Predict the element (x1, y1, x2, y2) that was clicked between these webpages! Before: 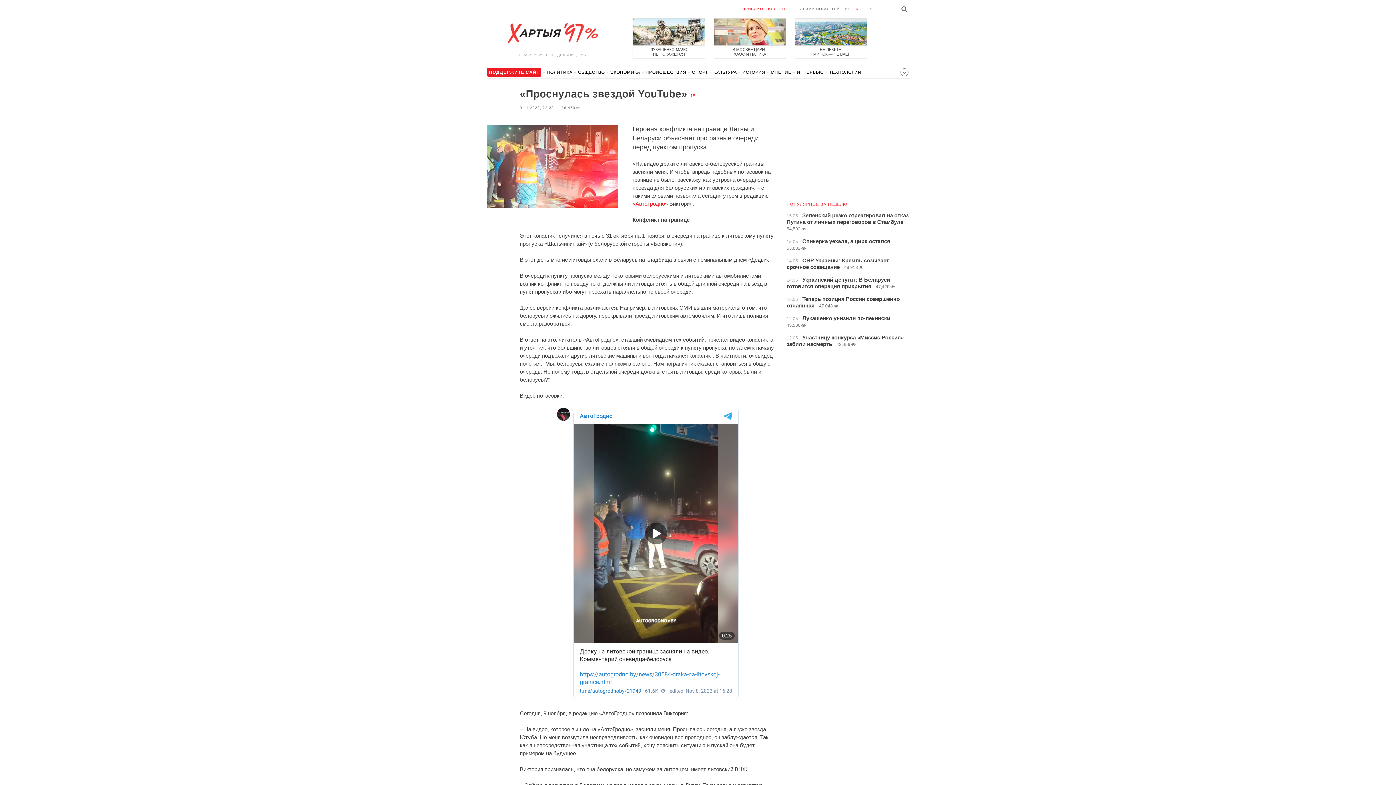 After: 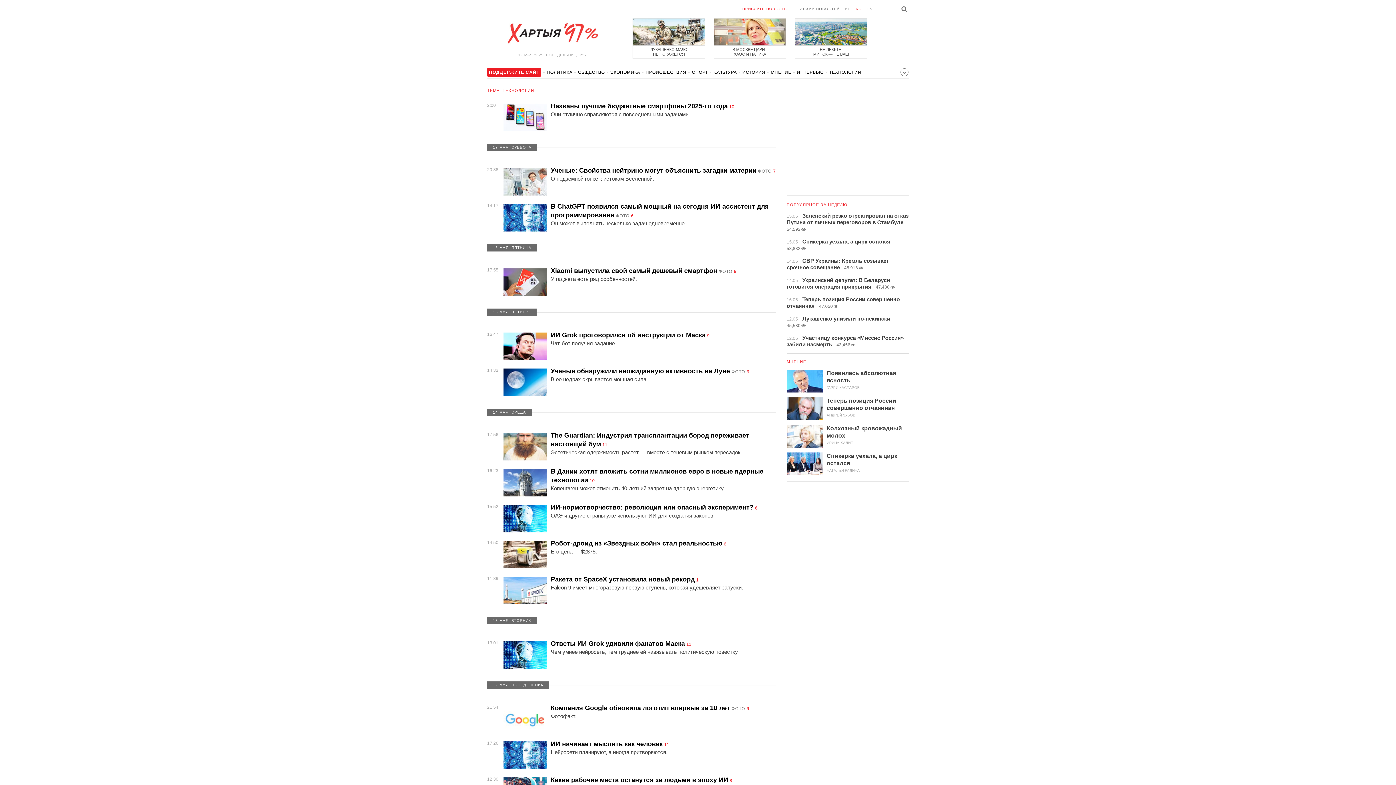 Action: label: ТЕХНОЛОГИИ bbox: (829, 69, 861, 78)